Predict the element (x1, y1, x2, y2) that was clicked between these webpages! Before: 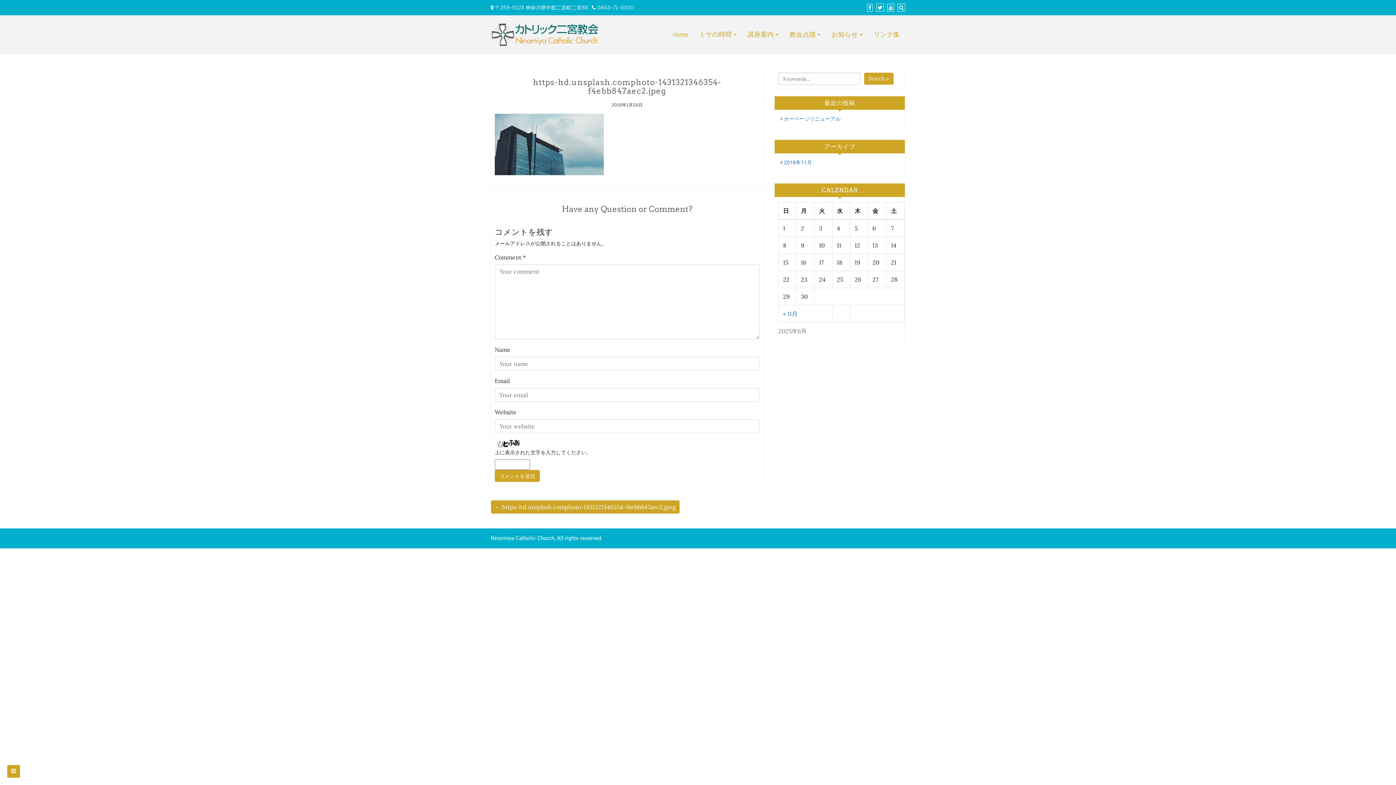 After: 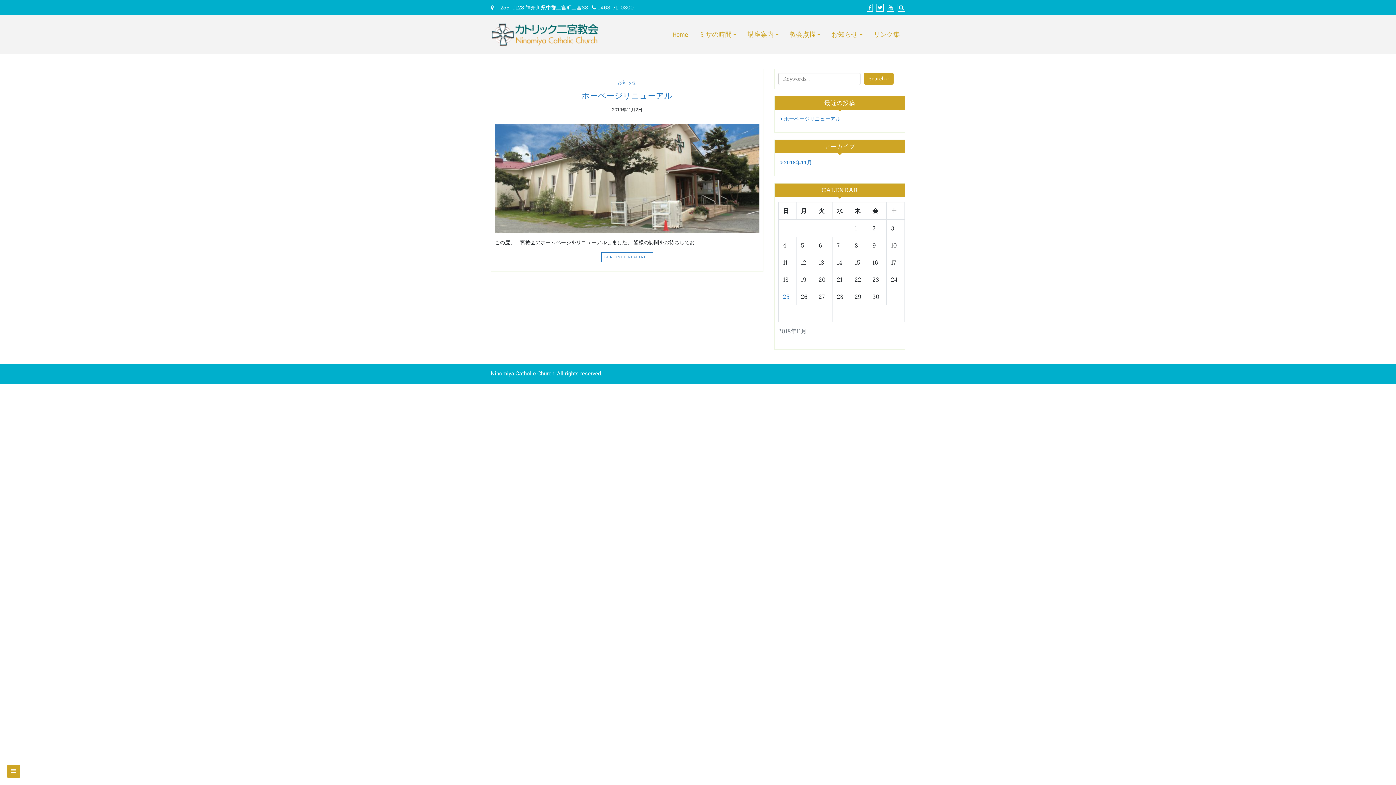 Action: bbox: (782, 159, 812, 165) label: 2018年11月